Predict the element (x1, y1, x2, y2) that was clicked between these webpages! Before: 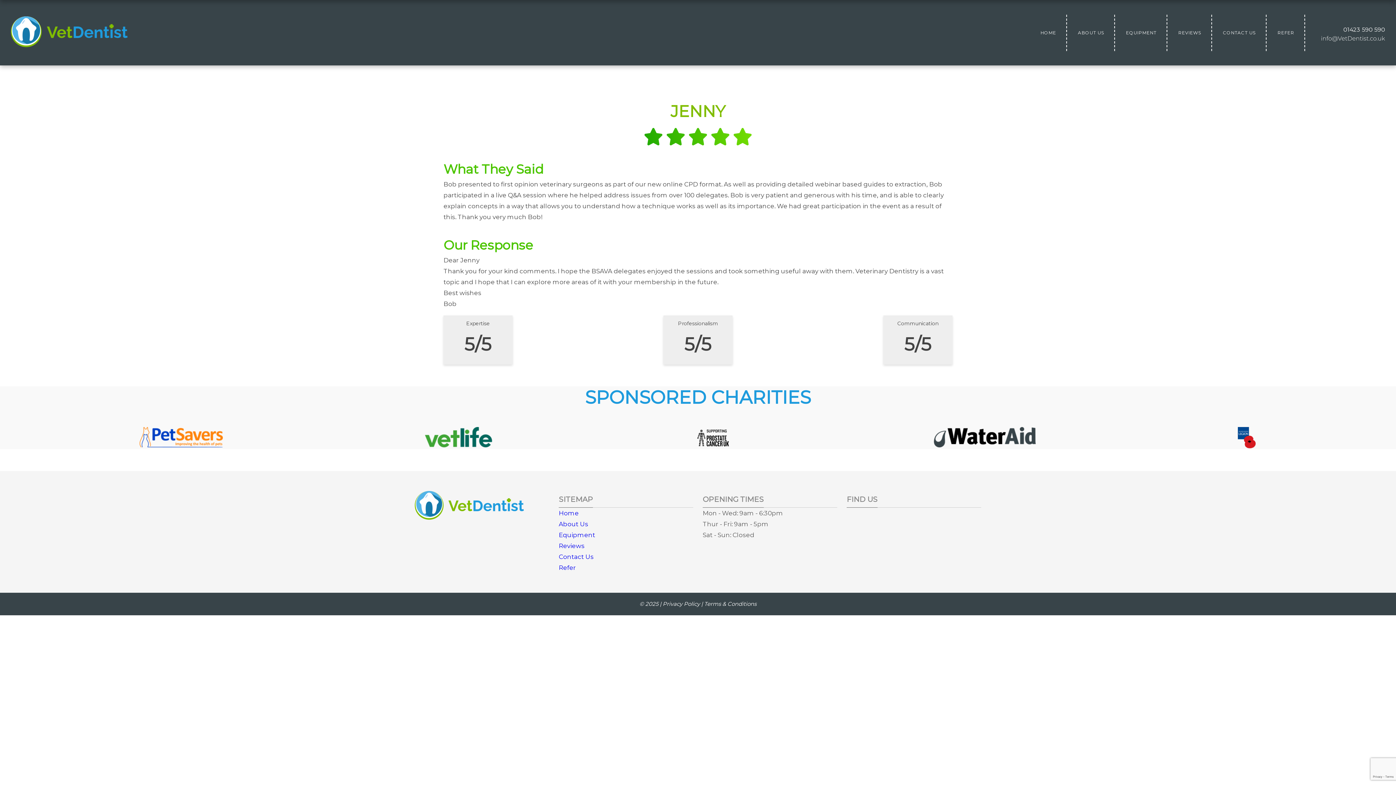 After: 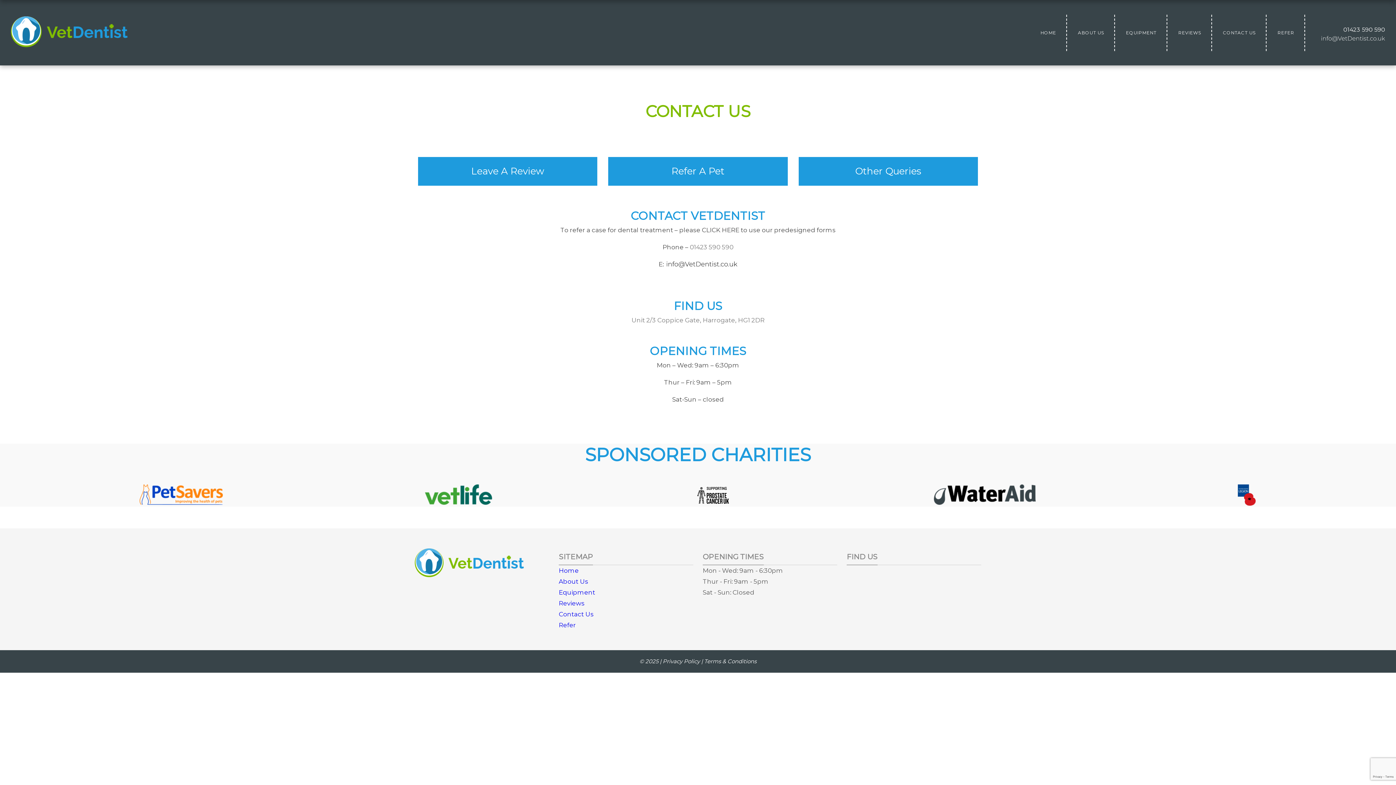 Action: bbox: (1212, 25, 1266, 39) label: CONTACT US